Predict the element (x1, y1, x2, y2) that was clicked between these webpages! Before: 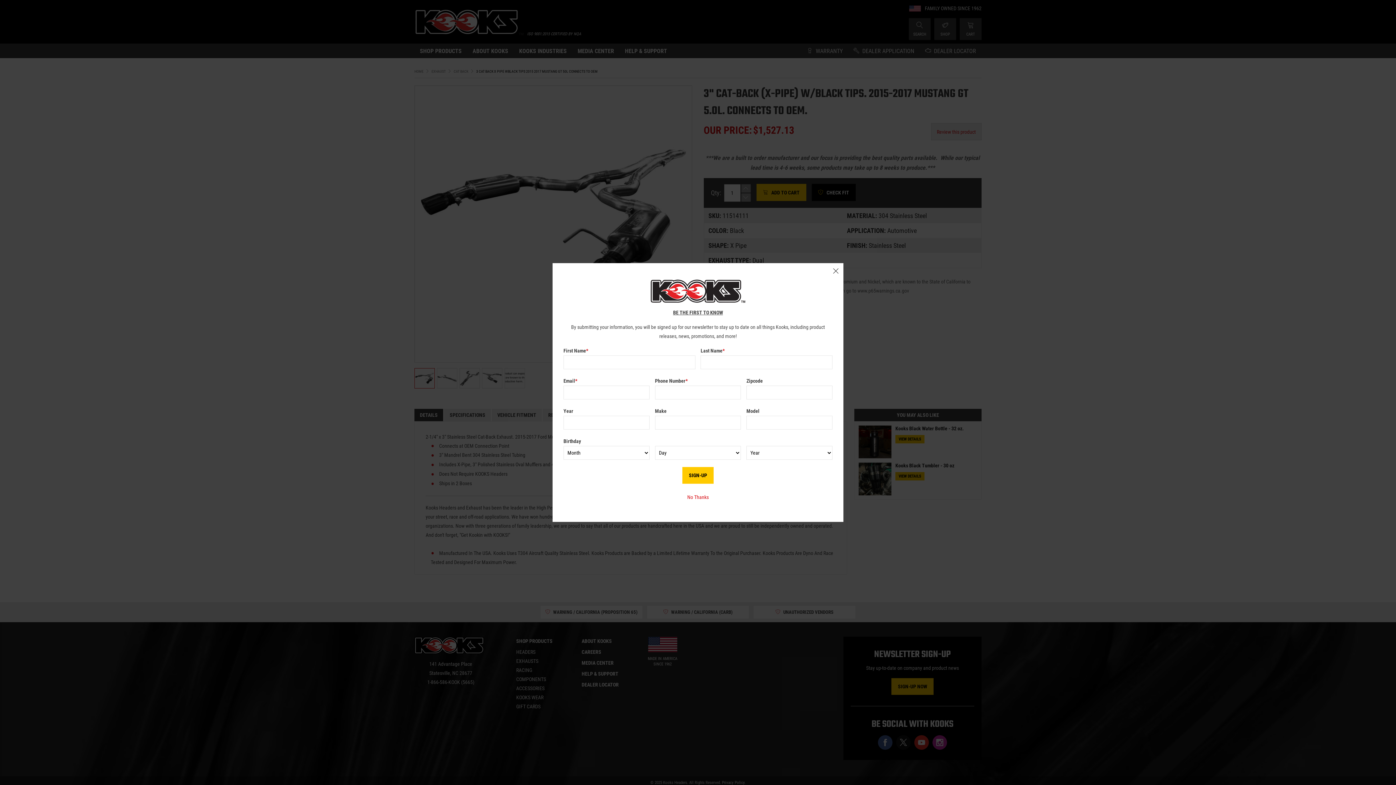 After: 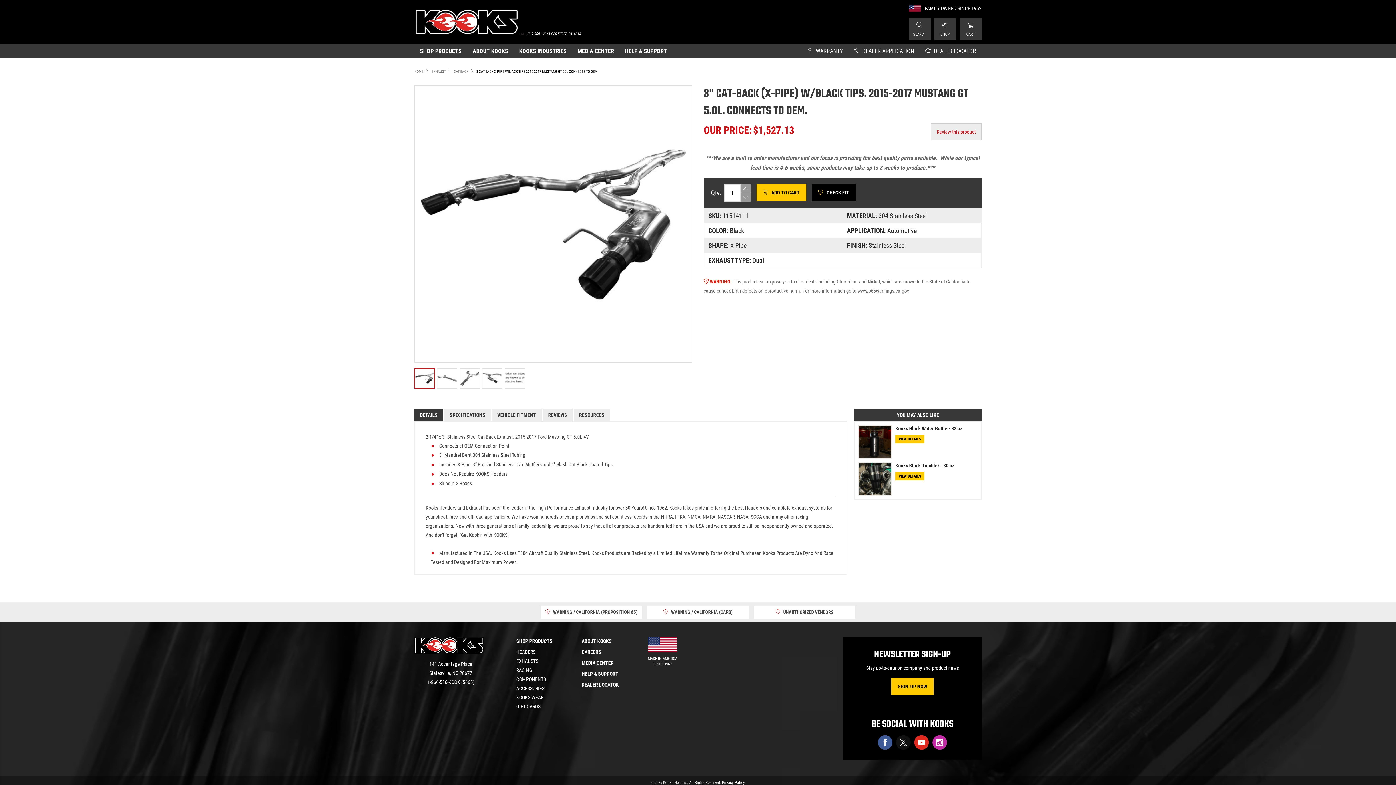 Action: bbox: (687, 494, 708, 500) label: No Thanks